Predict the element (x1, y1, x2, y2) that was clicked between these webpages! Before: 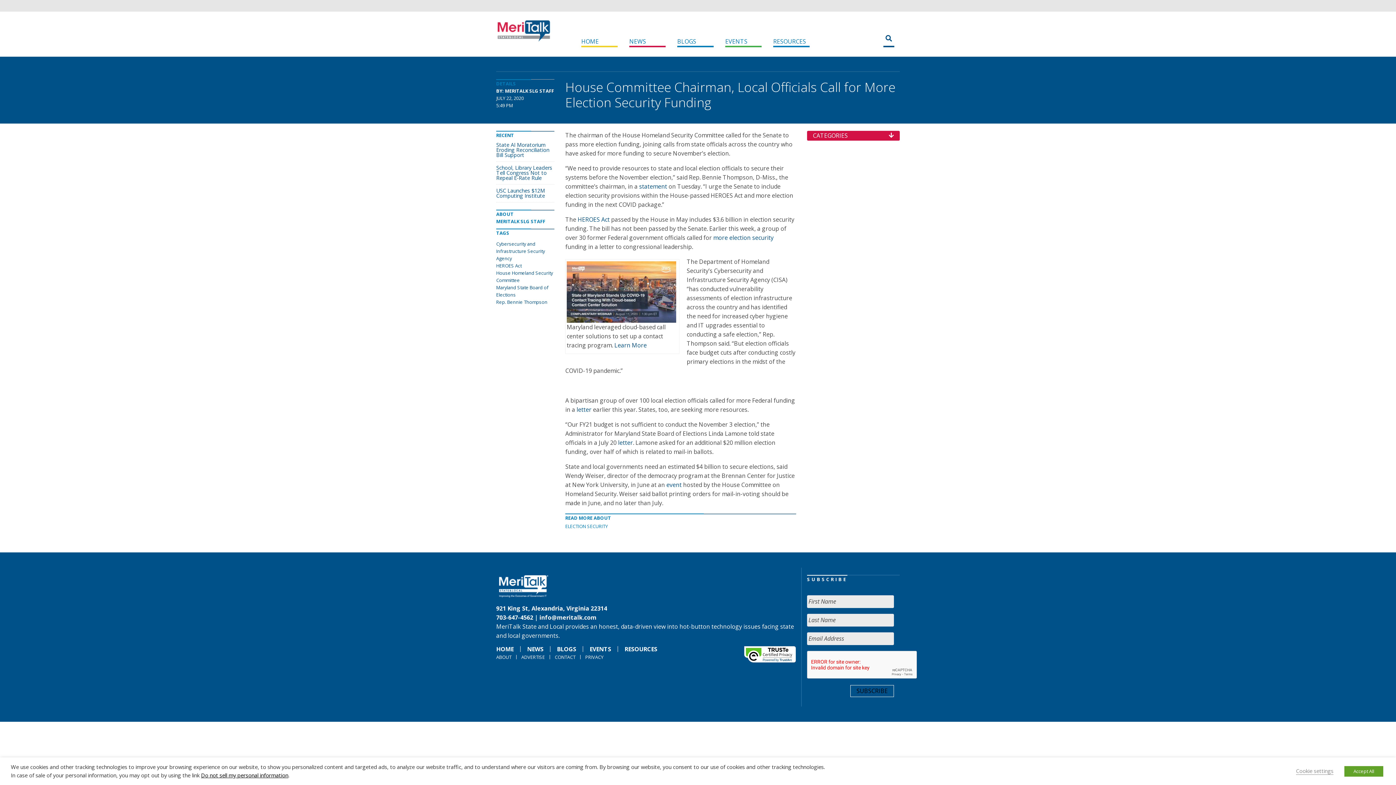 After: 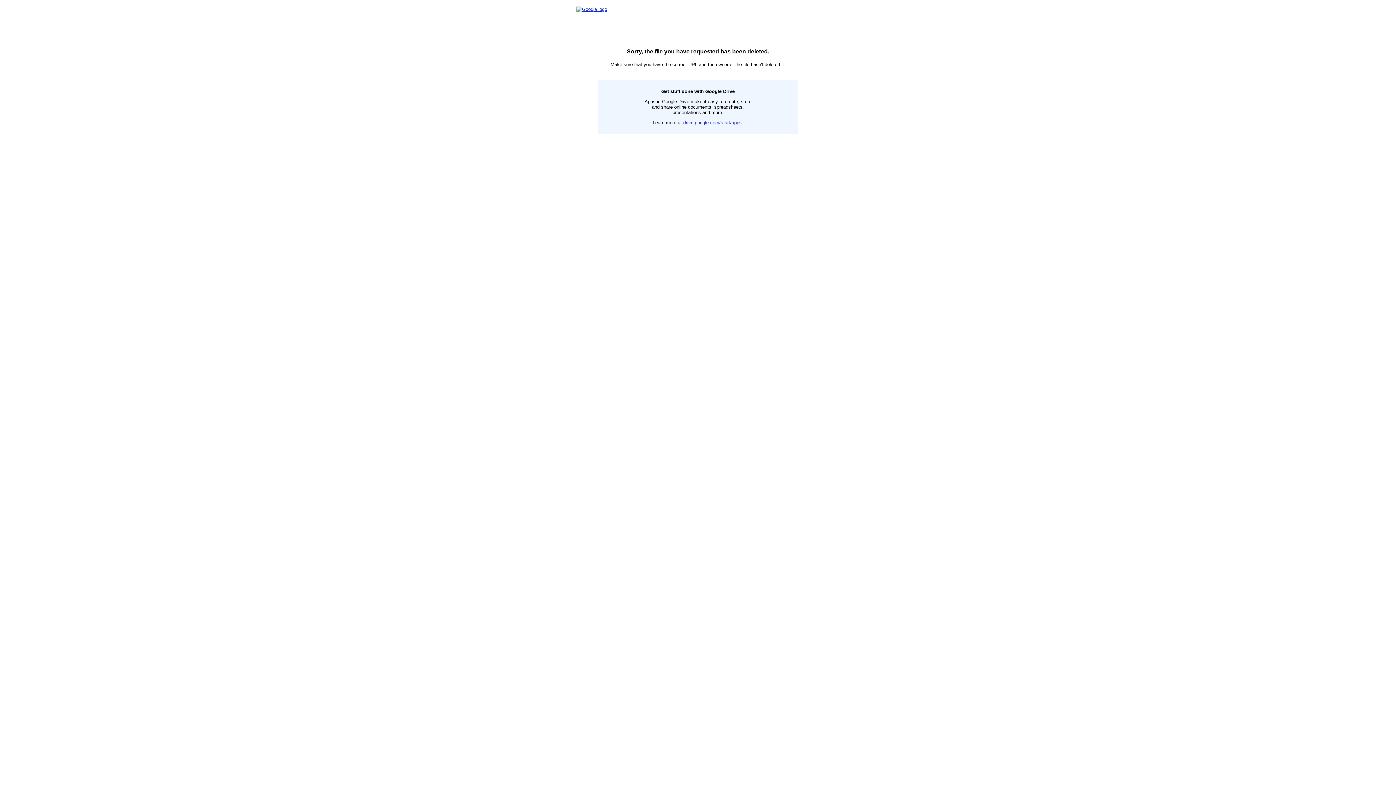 Action: bbox: (576, 405, 591, 413) label: letter